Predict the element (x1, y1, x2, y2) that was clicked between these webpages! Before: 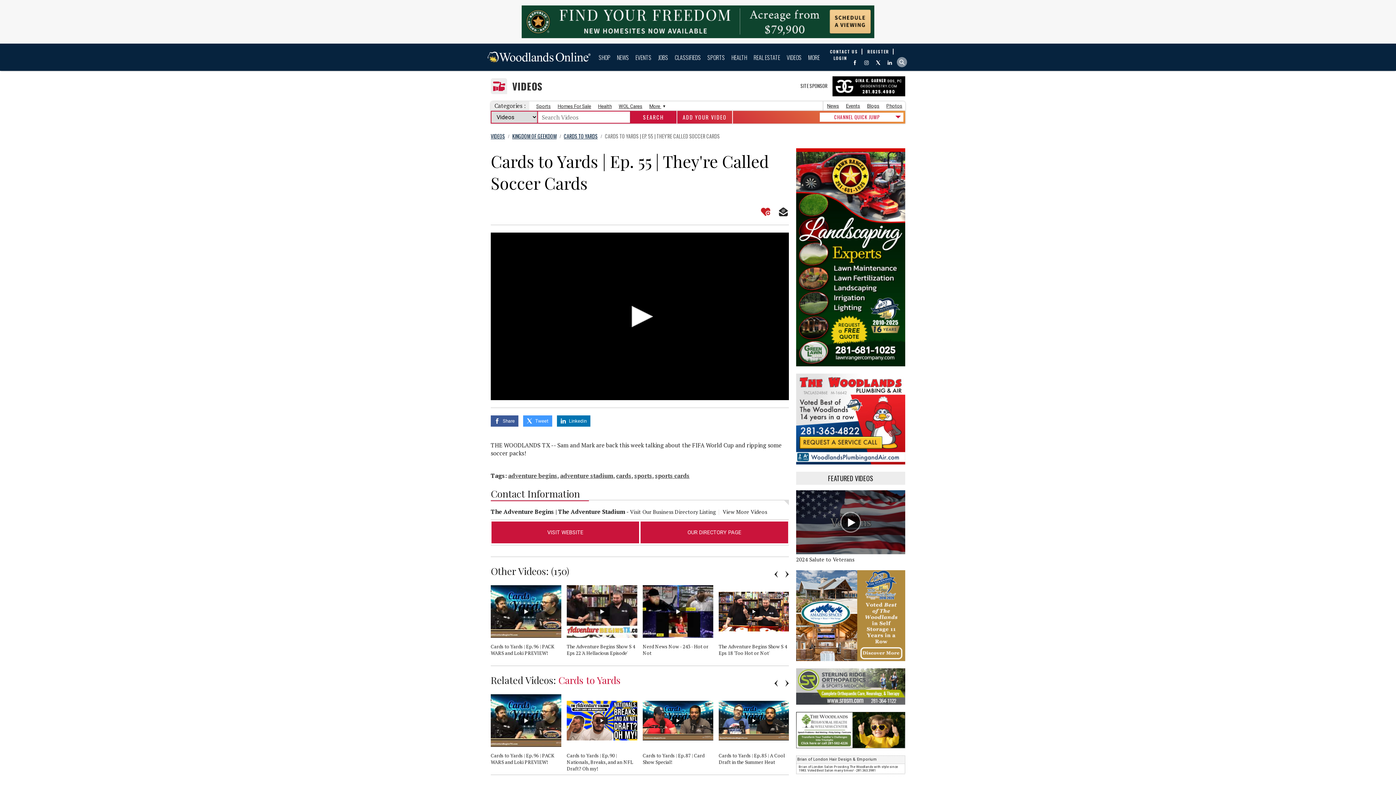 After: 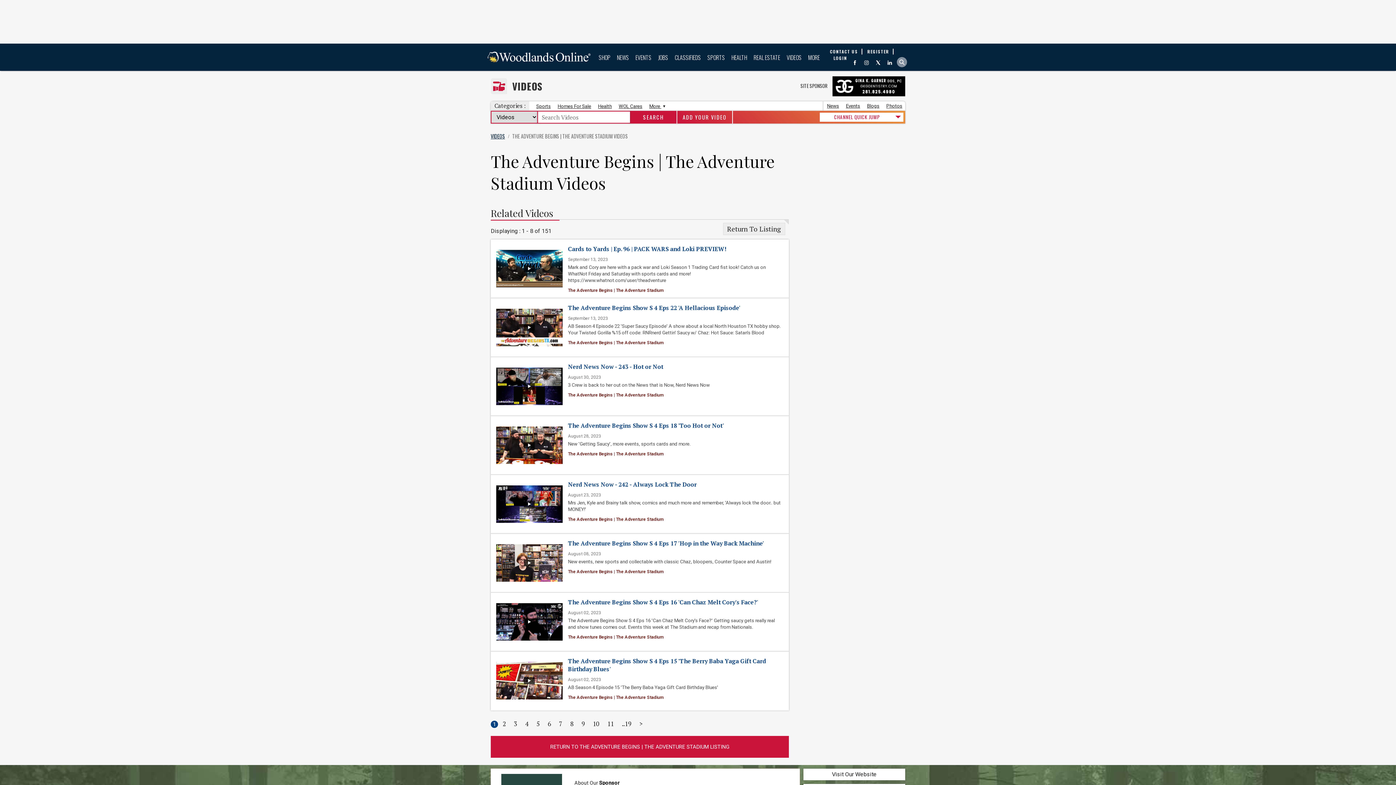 Action: bbox: (553, 564, 566, 577) label: 150